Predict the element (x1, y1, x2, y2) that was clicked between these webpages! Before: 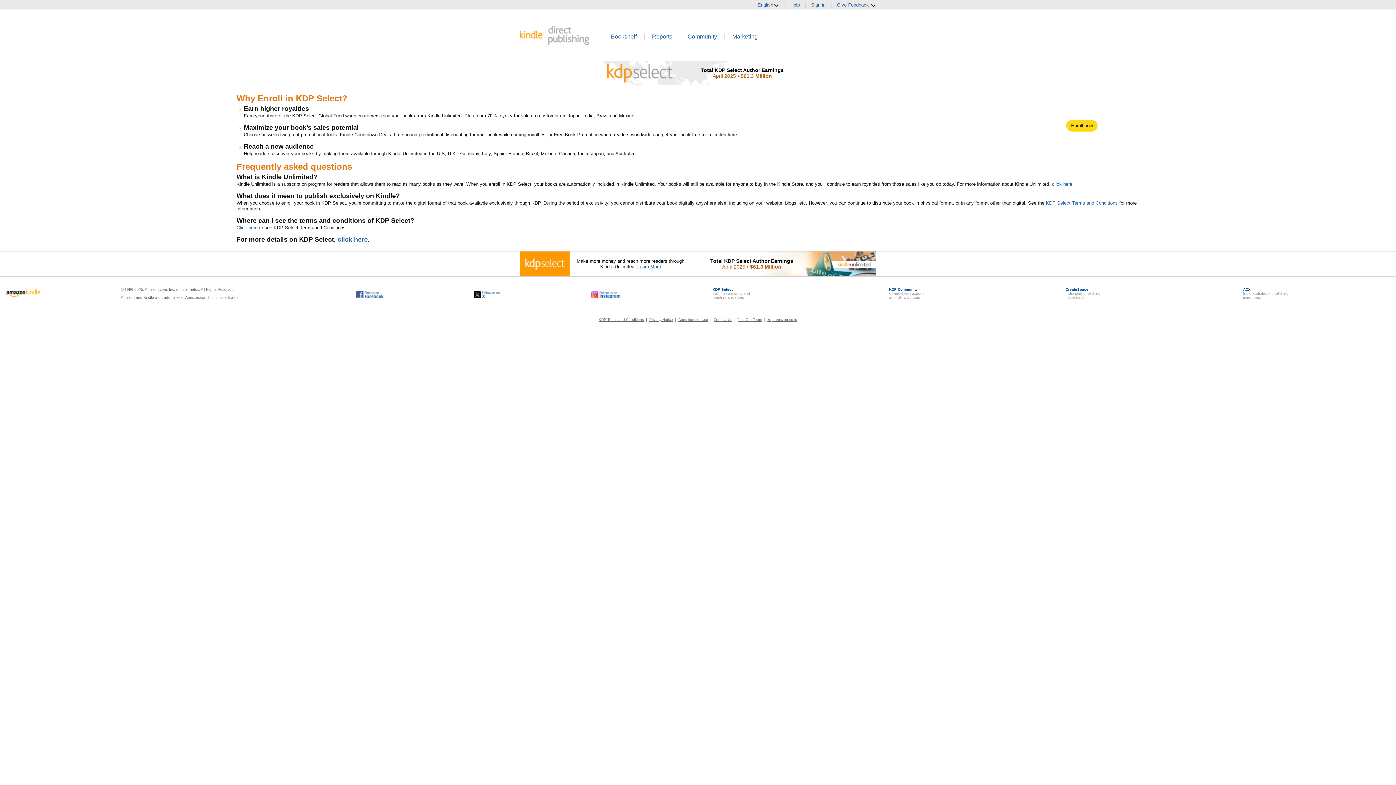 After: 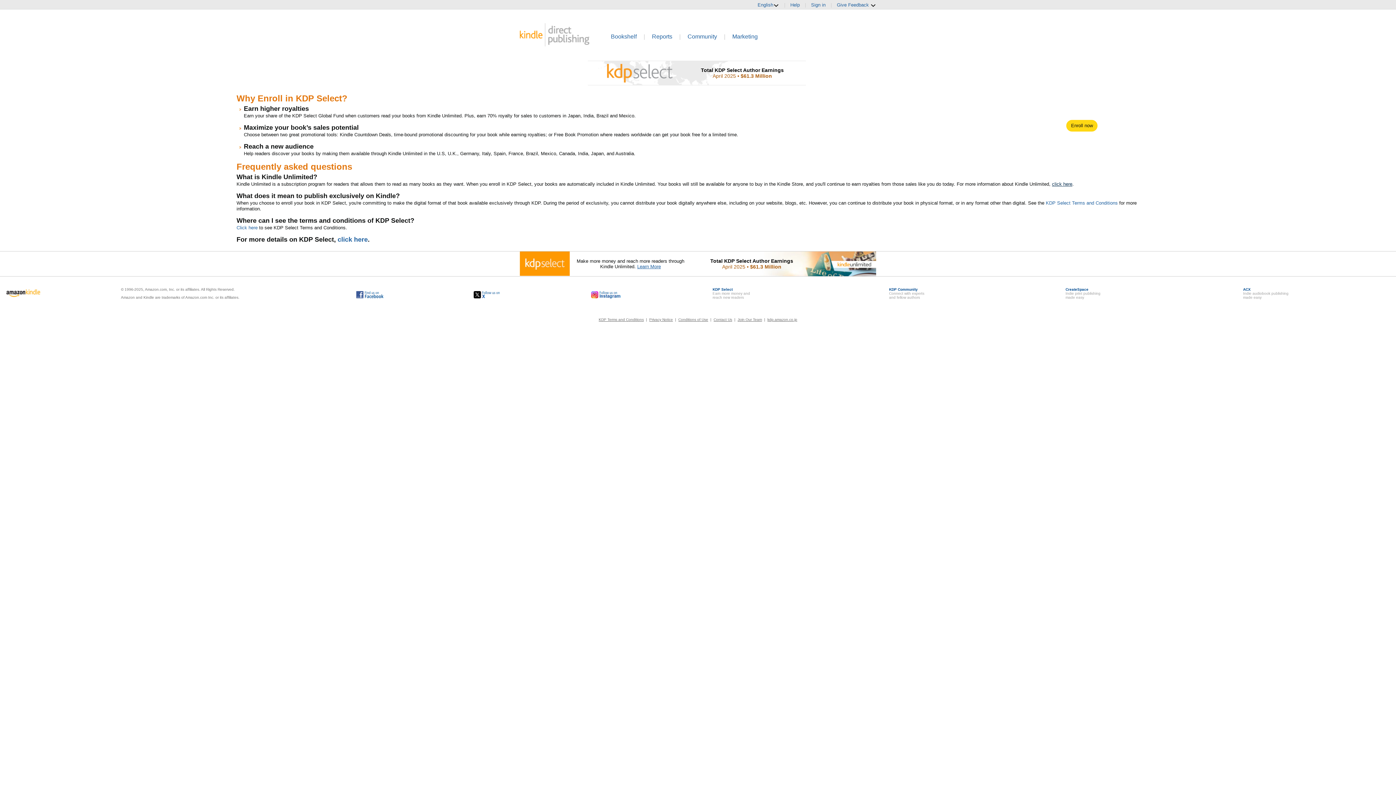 Action: label: click here bbox: (1052, 181, 1072, 186)